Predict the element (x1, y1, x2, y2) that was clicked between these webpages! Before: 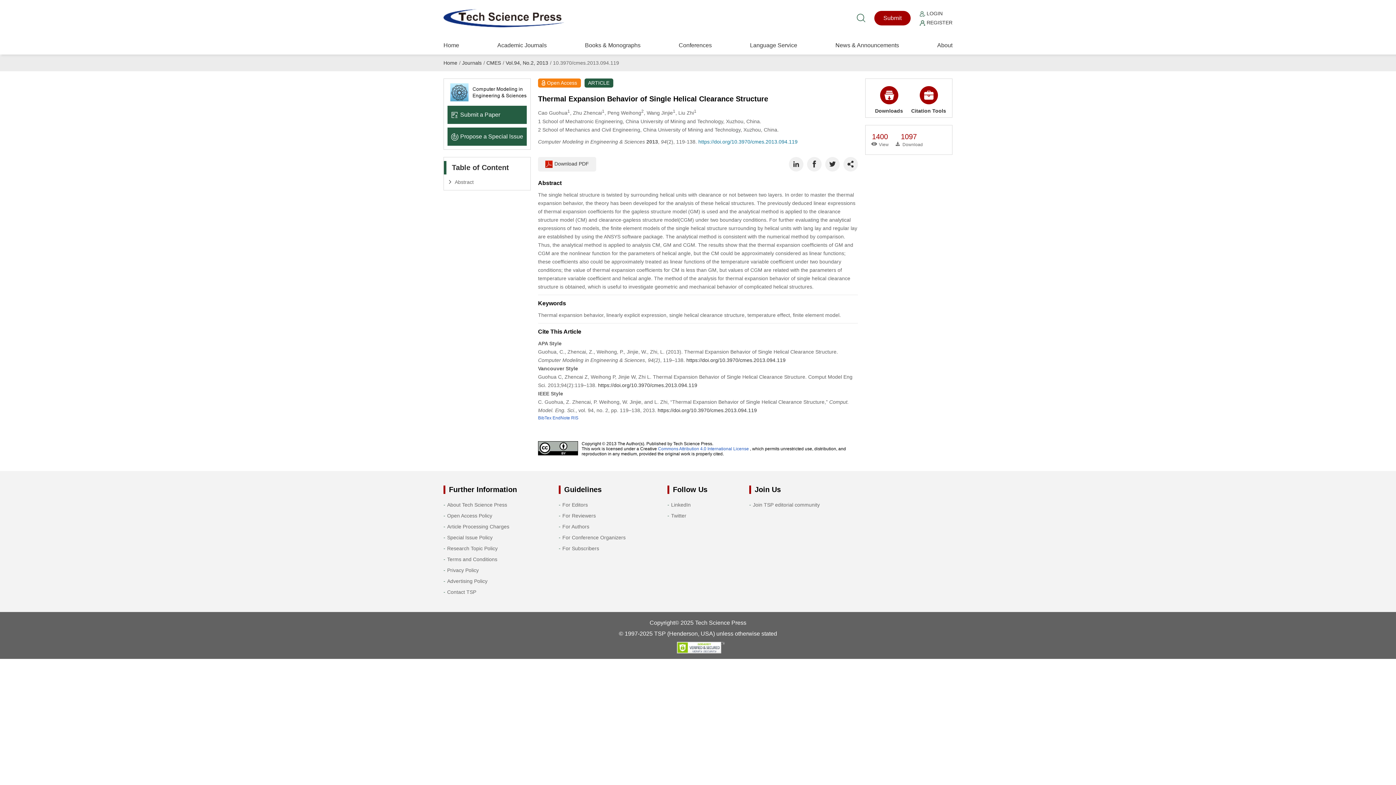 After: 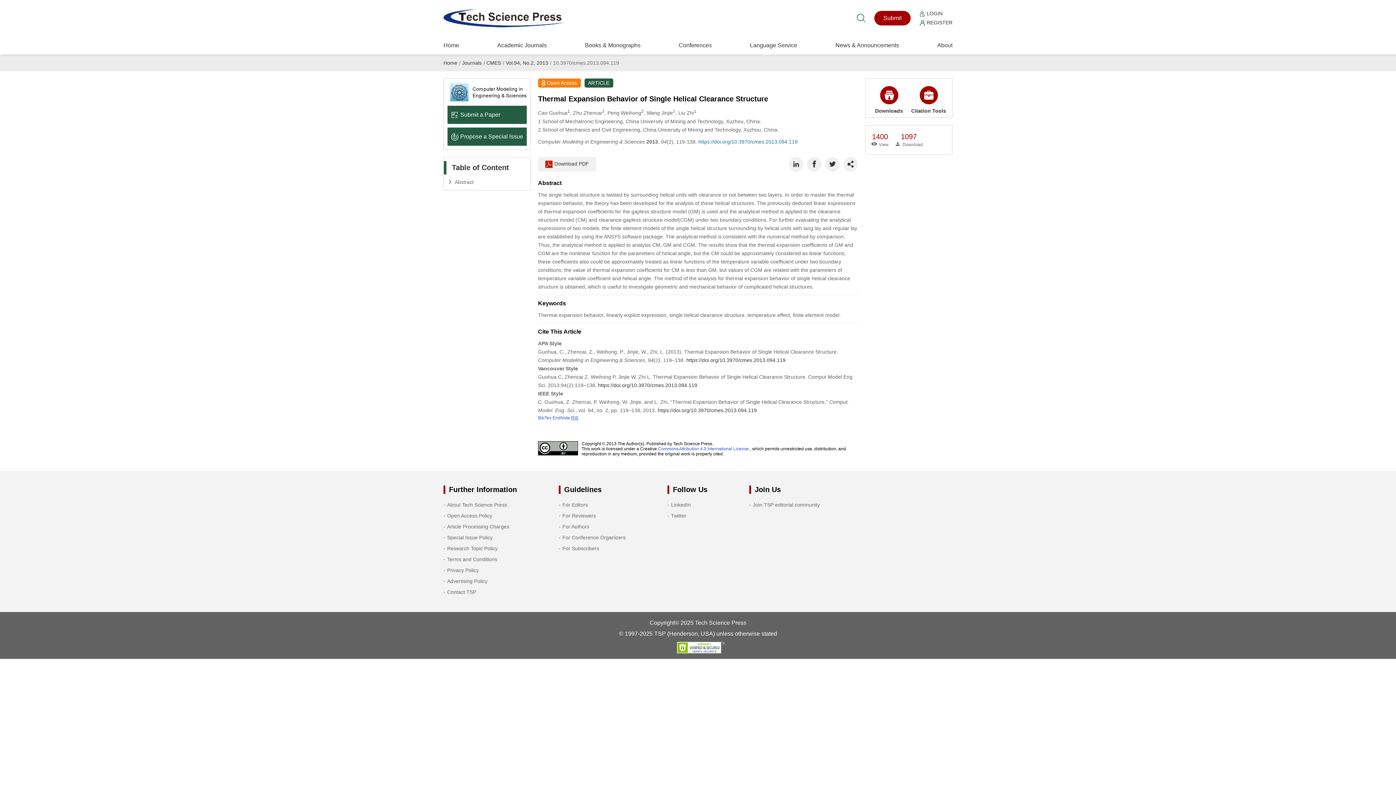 Action: label: RIS bbox: (571, 415, 578, 420)